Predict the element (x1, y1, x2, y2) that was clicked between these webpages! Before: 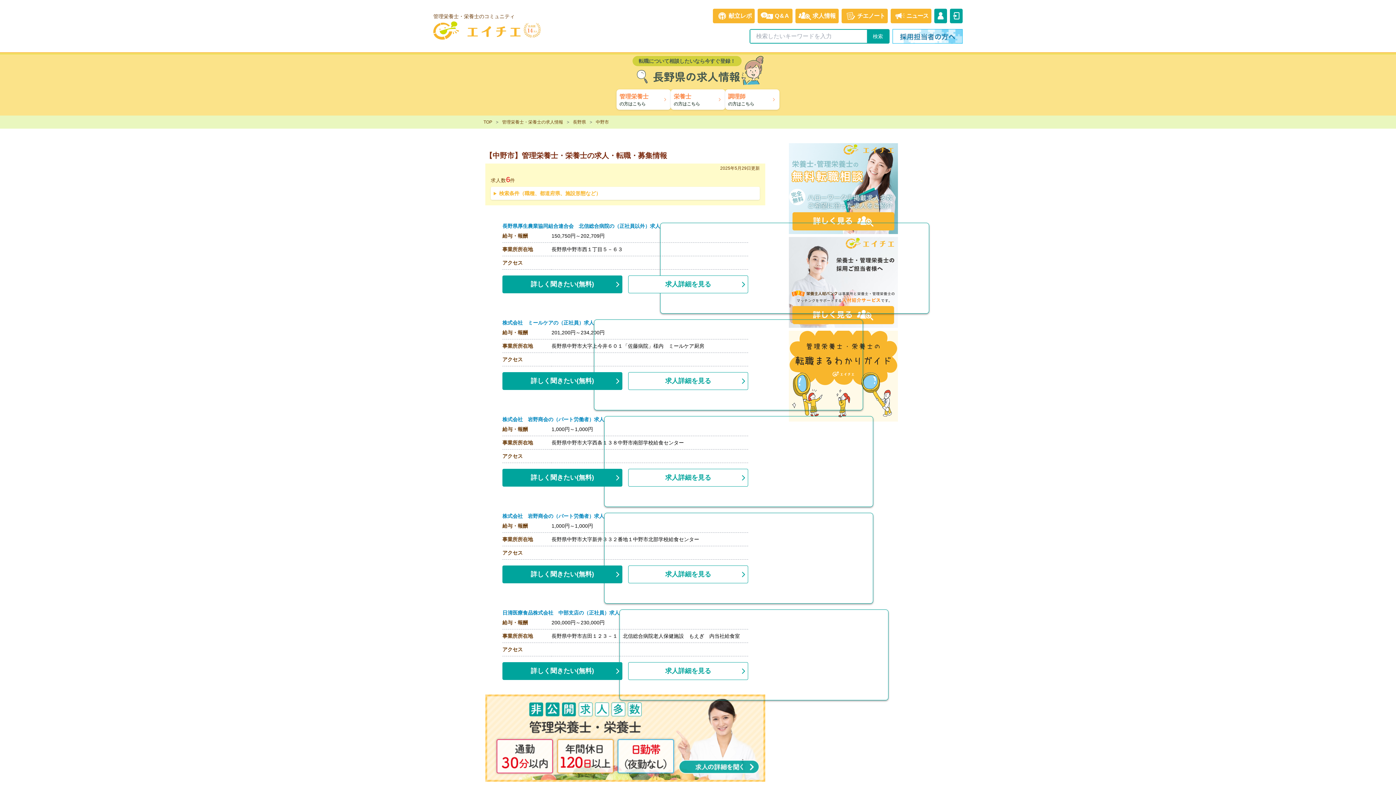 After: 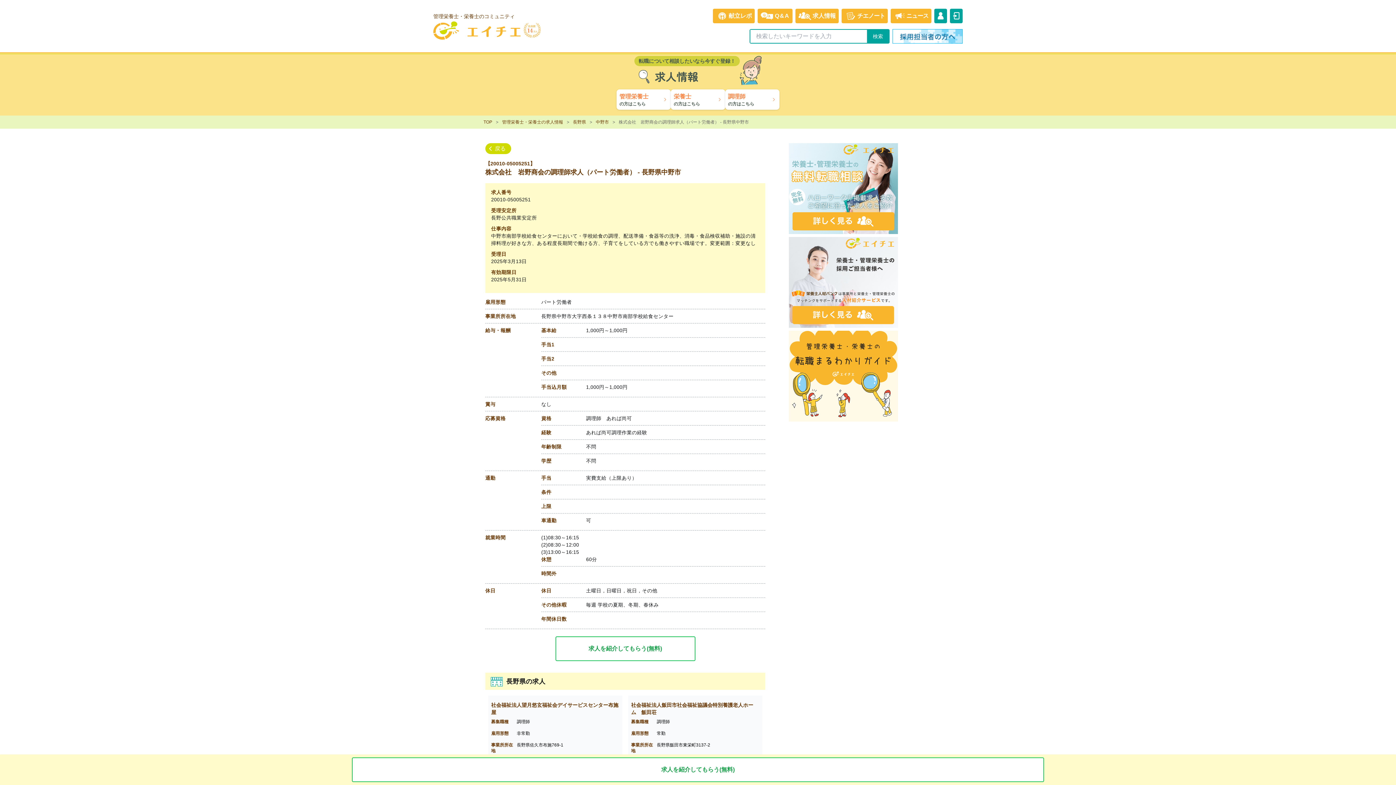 Action: bbox: (604, 416, 873, 507)